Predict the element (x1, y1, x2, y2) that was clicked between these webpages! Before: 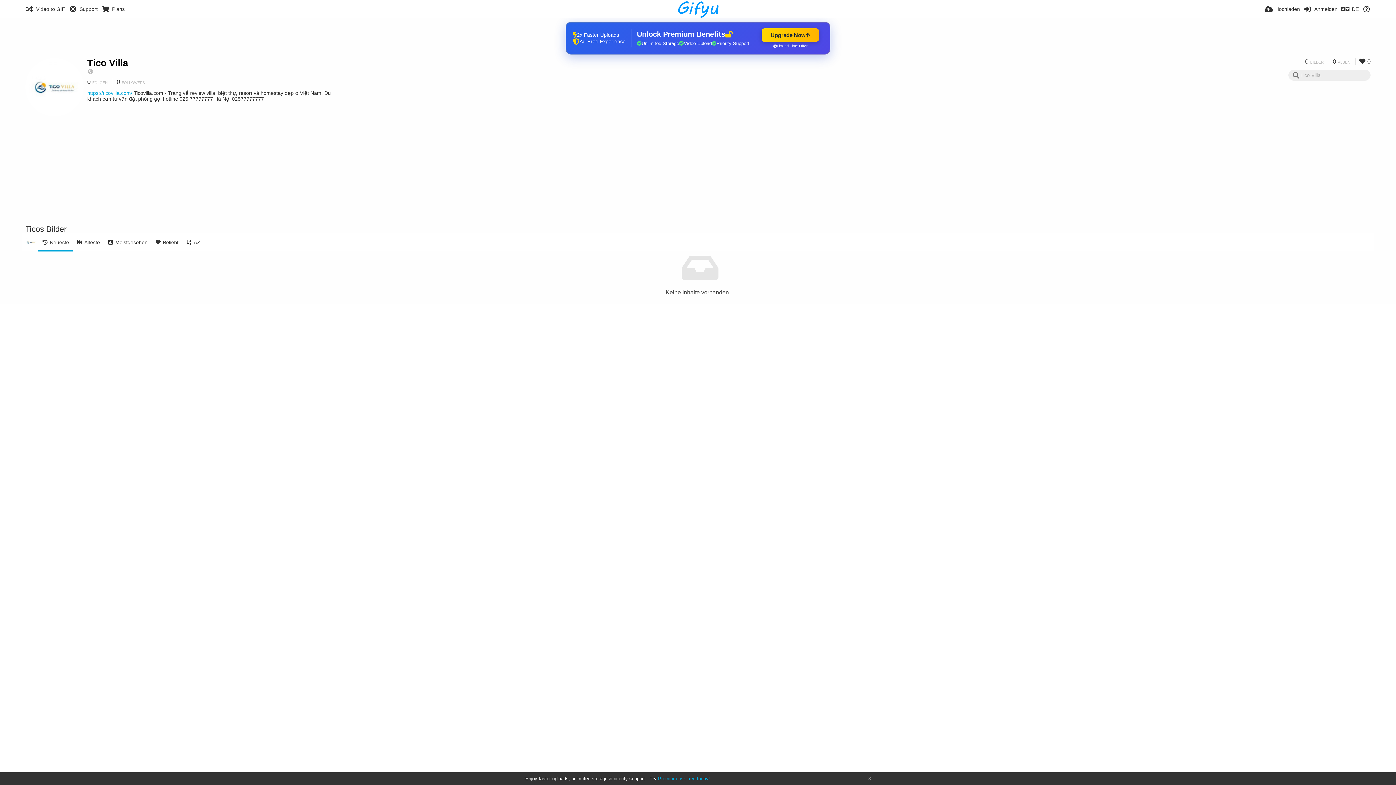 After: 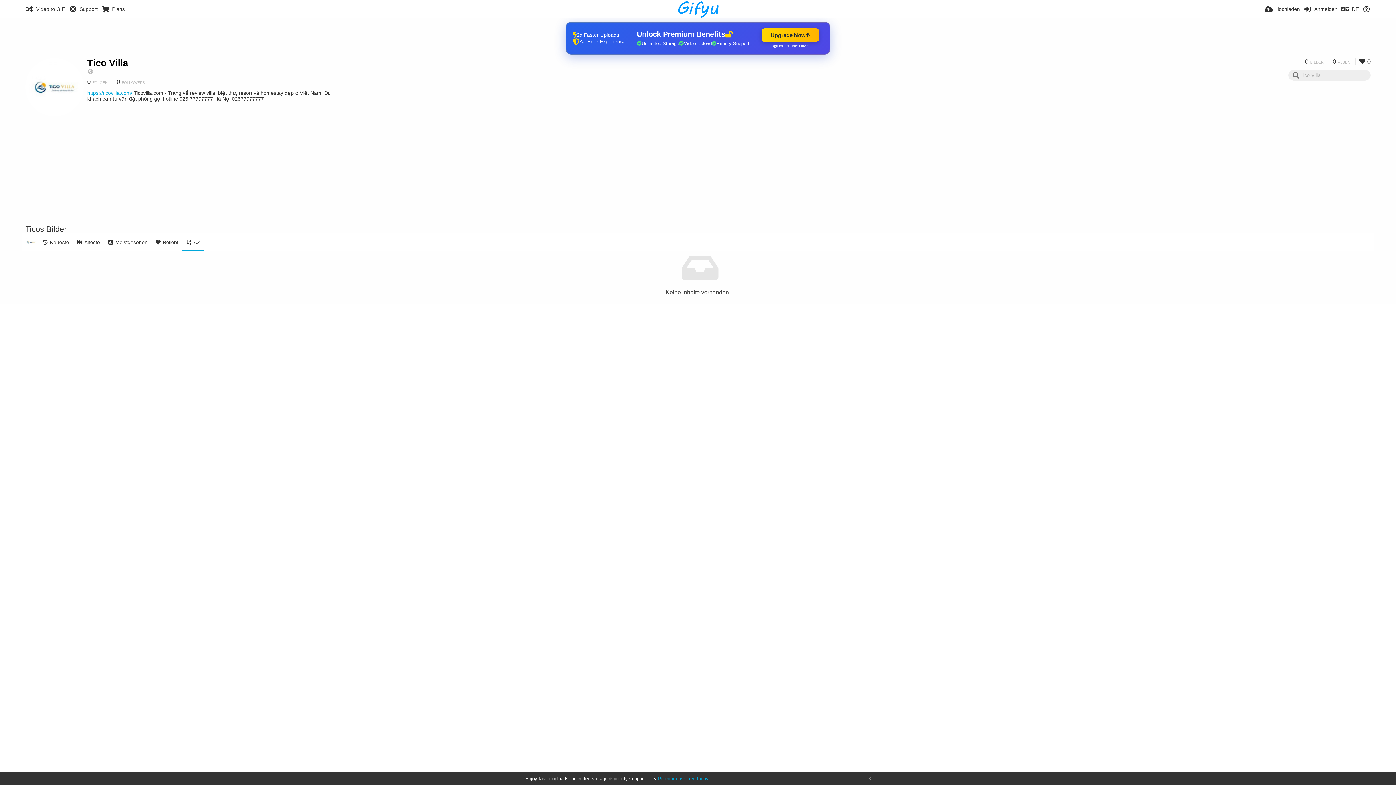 Action: label: AZ bbox: (182, 233, 204, 251)